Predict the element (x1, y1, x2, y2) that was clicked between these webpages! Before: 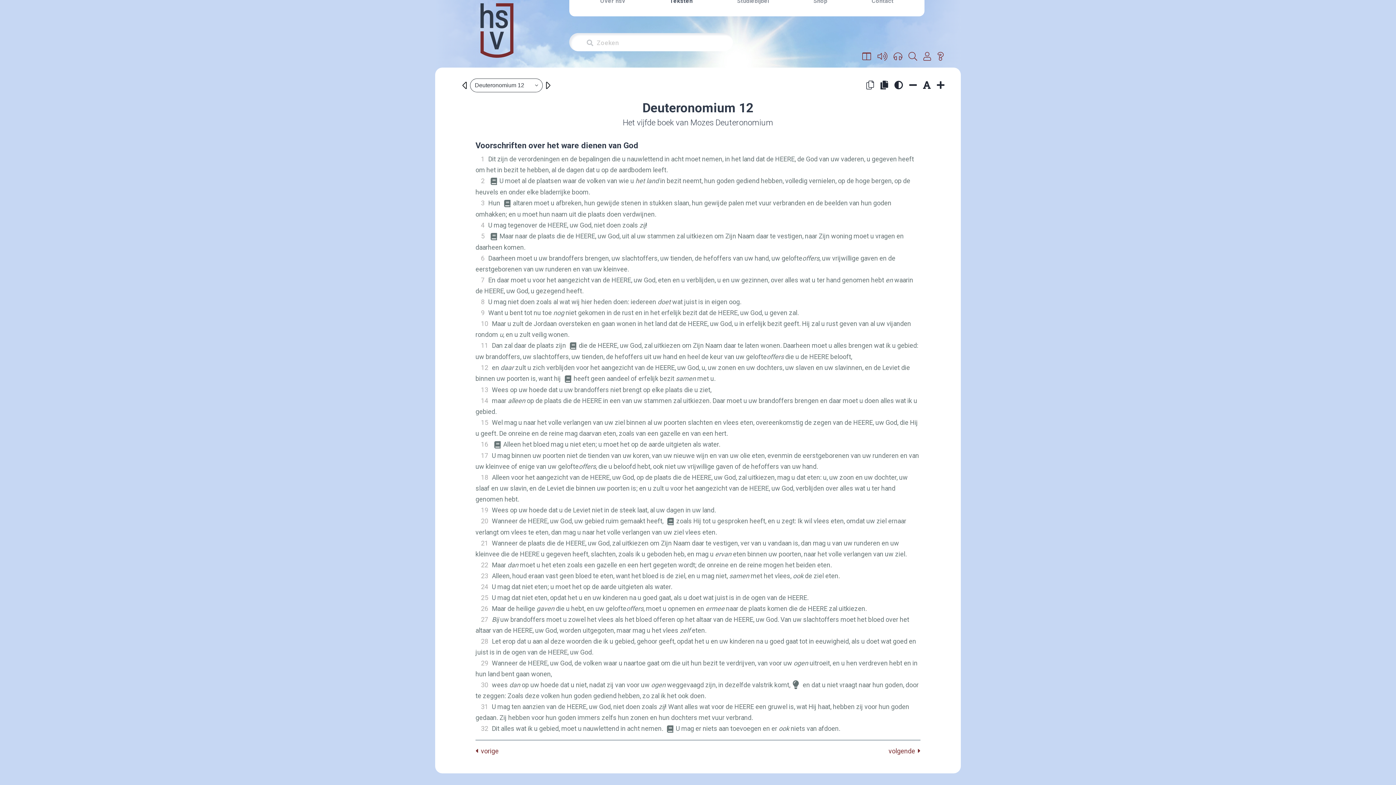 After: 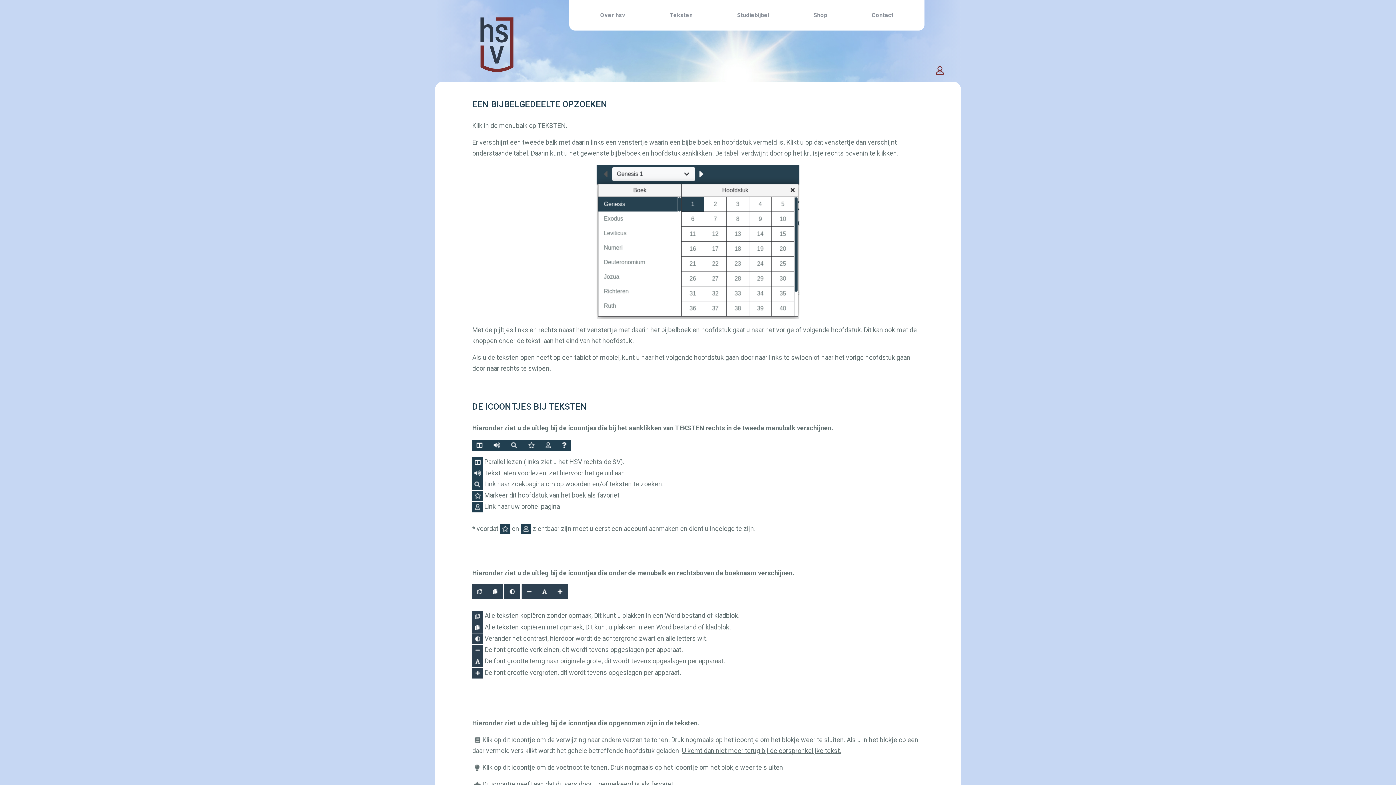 Action: bbox: (935, 47, 946, 65)